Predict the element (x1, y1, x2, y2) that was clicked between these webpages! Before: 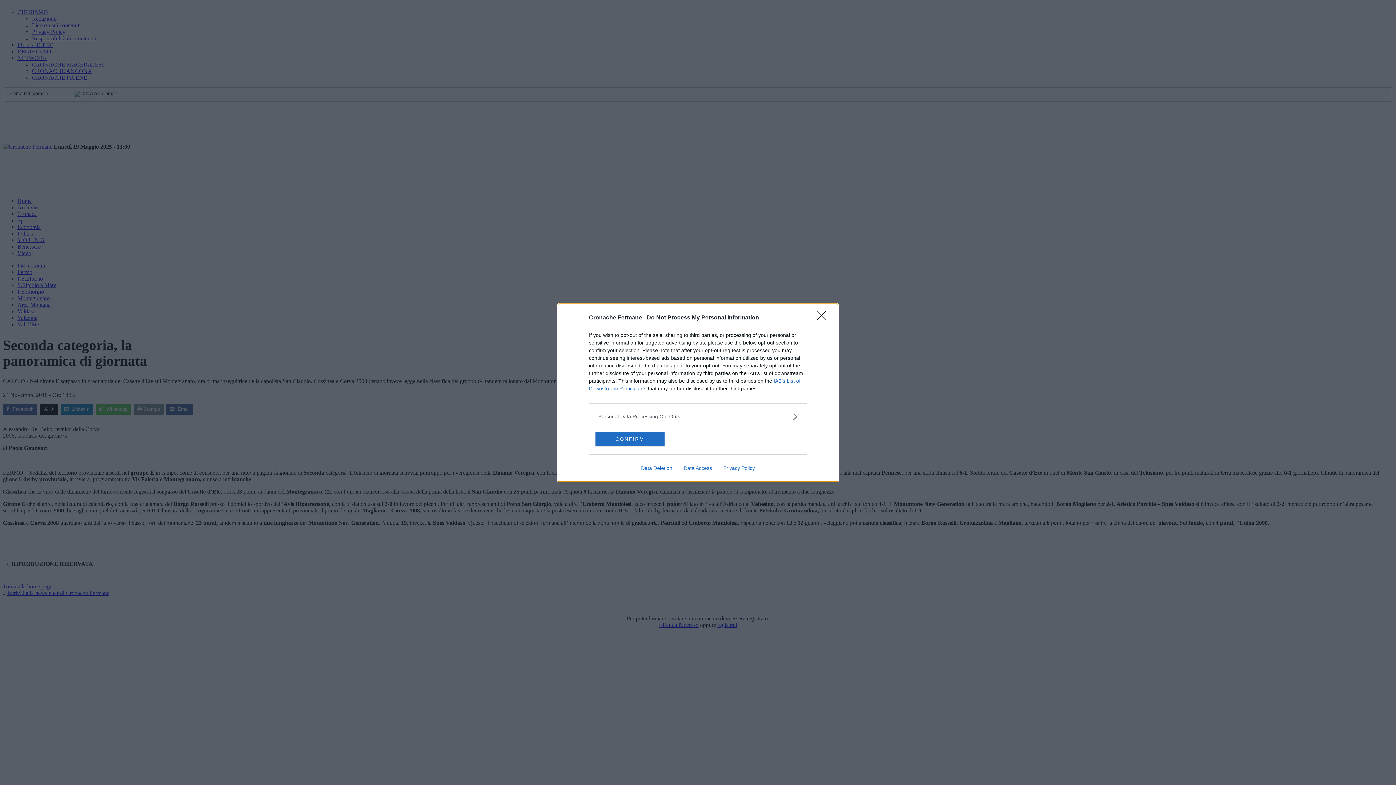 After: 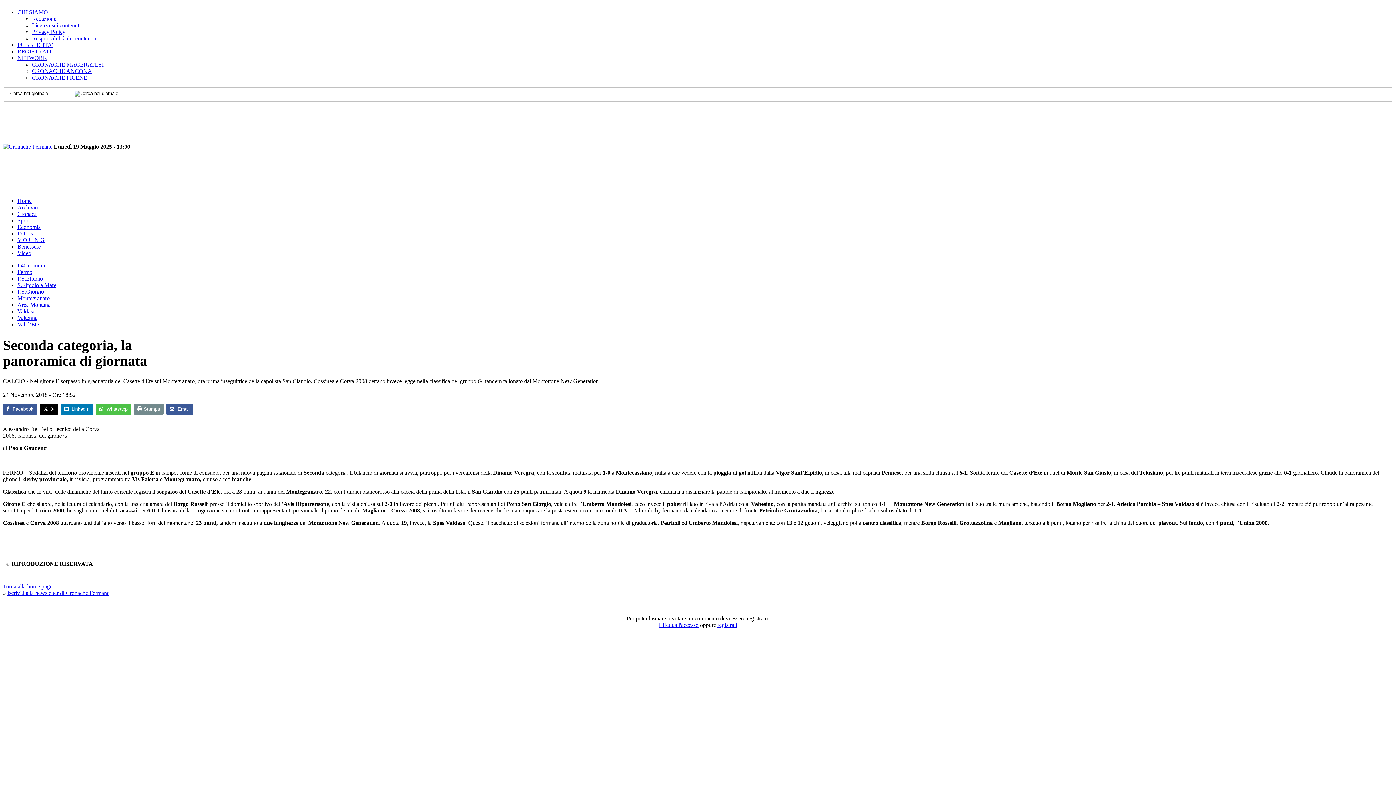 Action: label: Close bbox: (817, 311, 830, 324)